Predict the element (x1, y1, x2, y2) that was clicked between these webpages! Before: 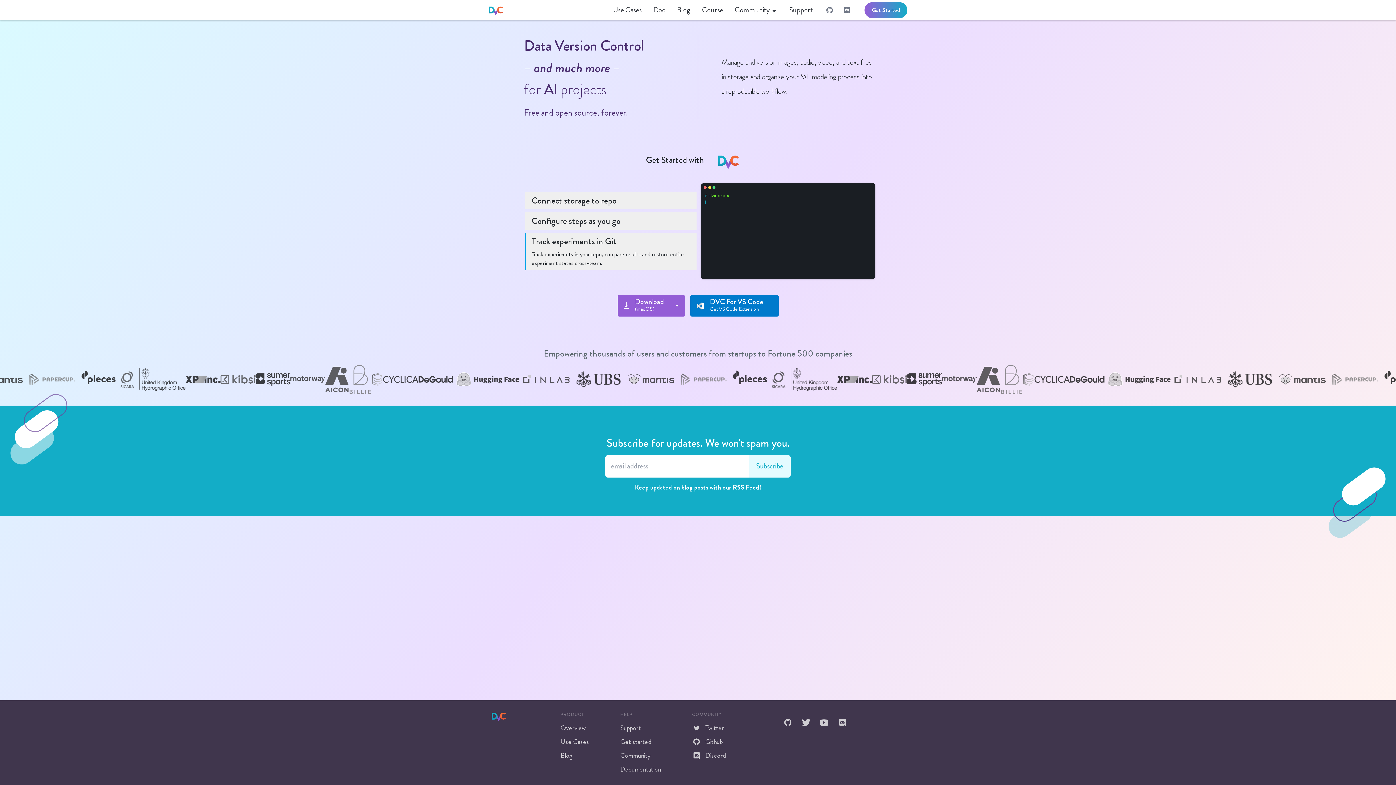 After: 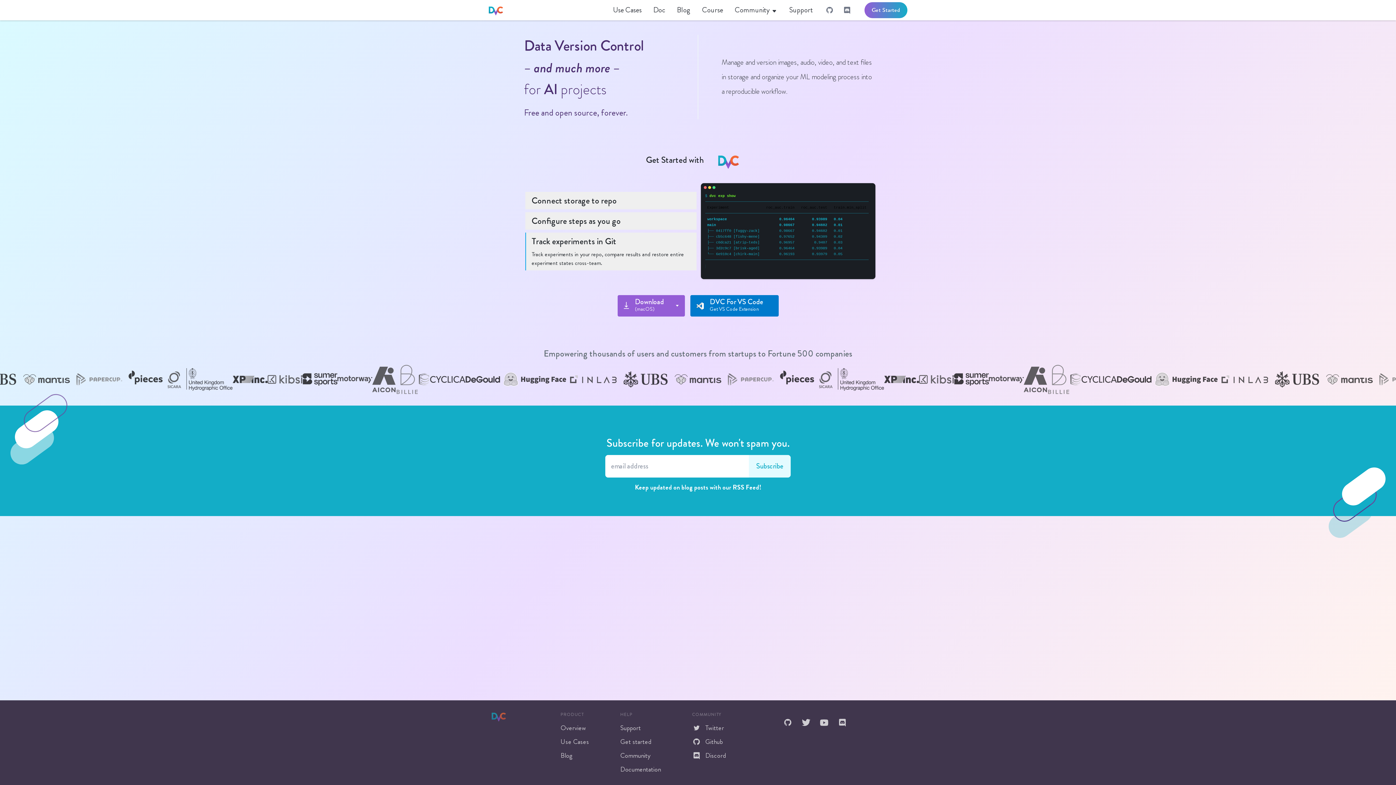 Action: bbox: (491, 709, 506, 724)